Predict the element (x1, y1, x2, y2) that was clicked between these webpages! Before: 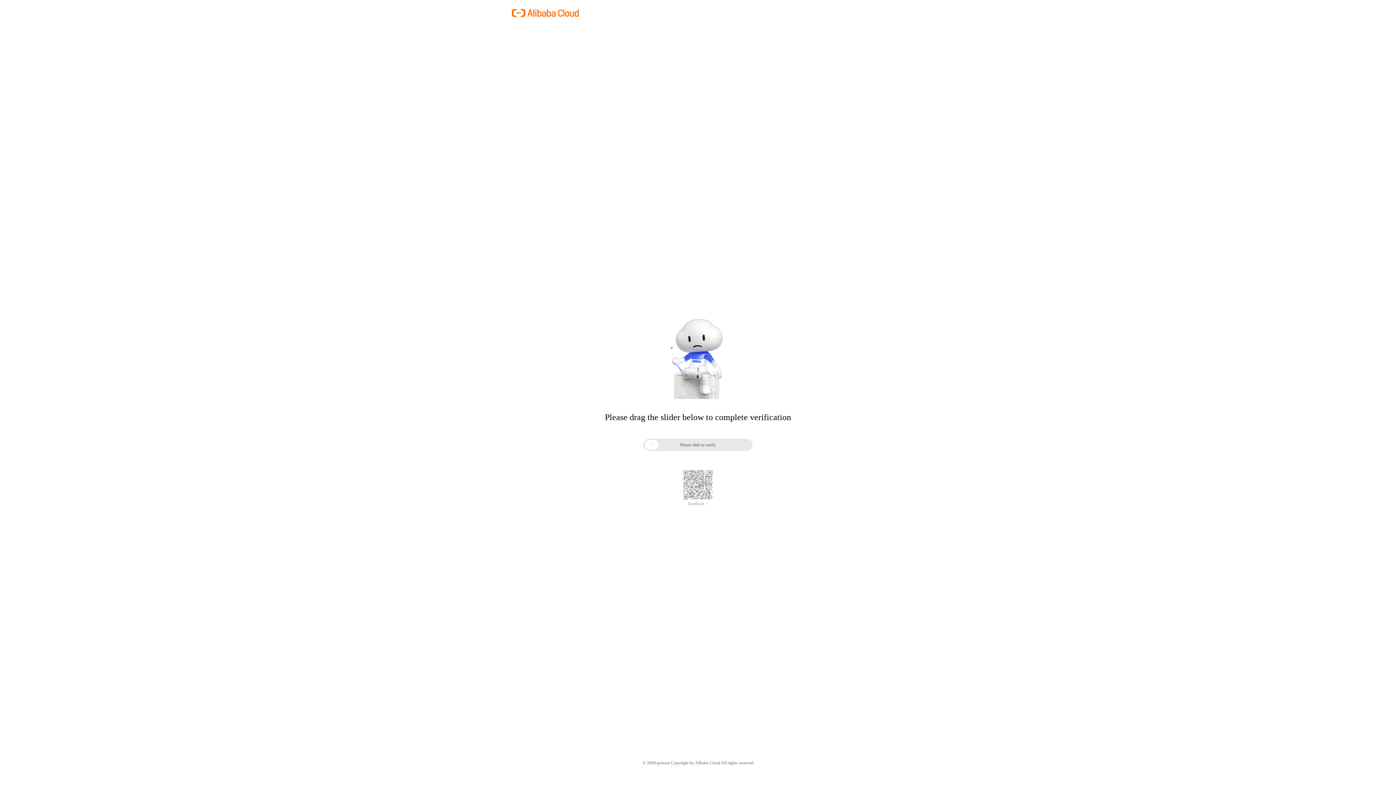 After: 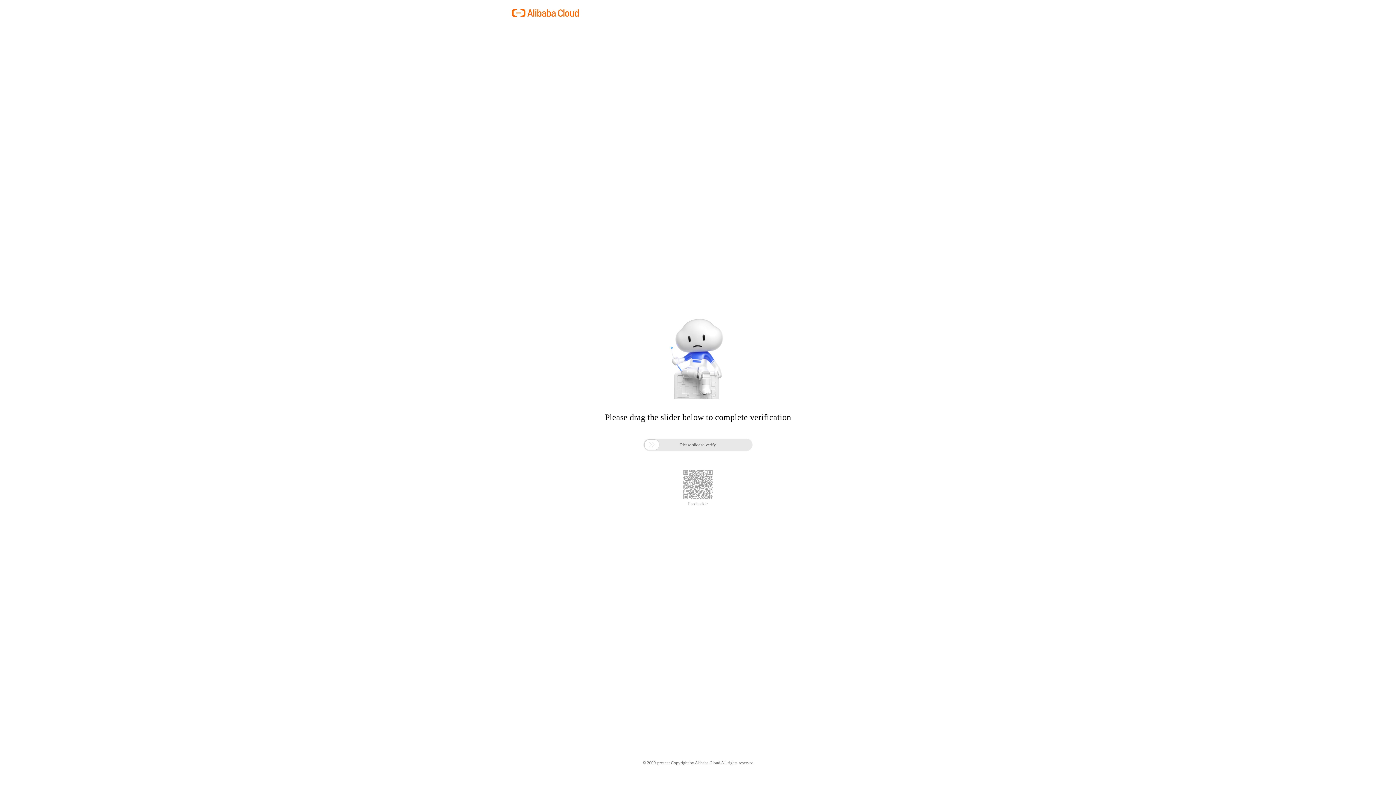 Action: label: Feedback > bbox: (688, 501, 708, 506)